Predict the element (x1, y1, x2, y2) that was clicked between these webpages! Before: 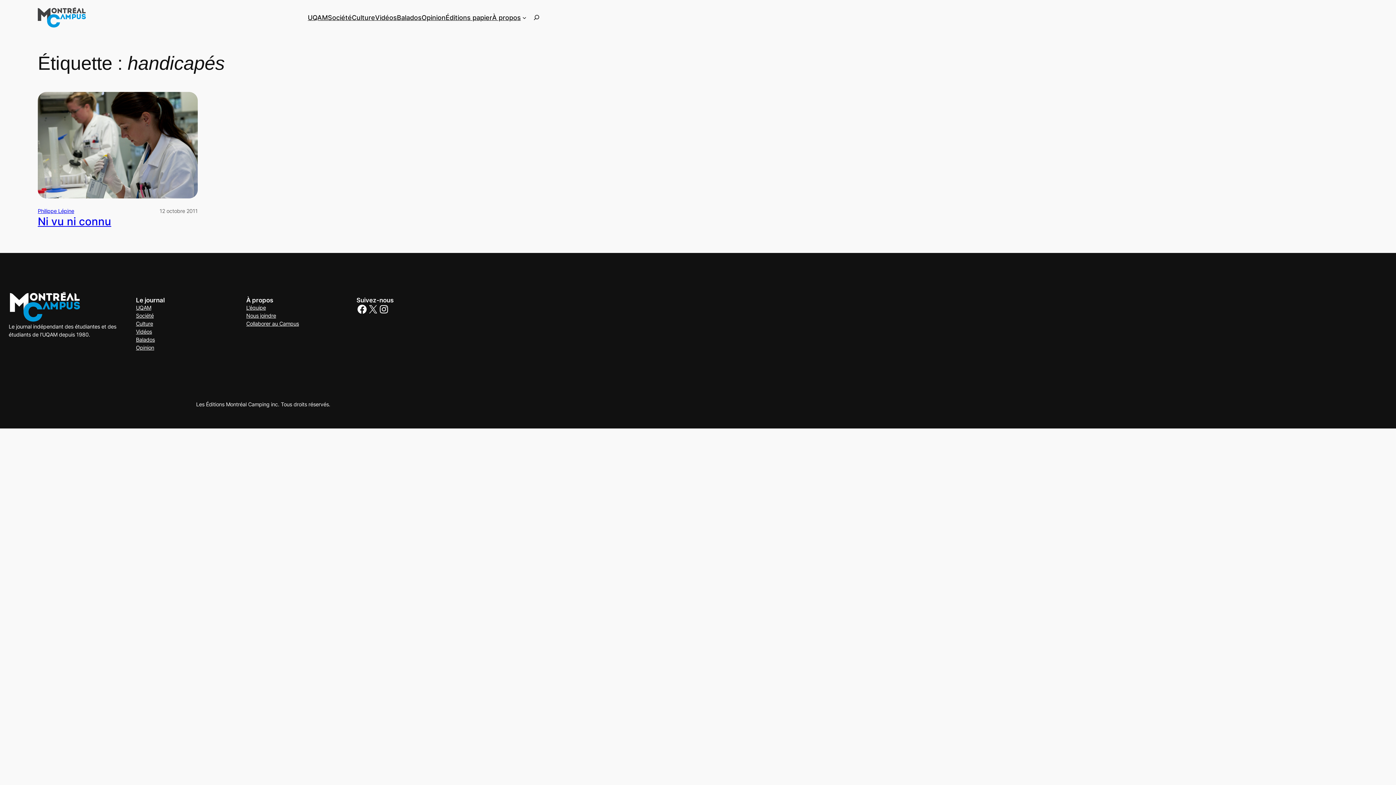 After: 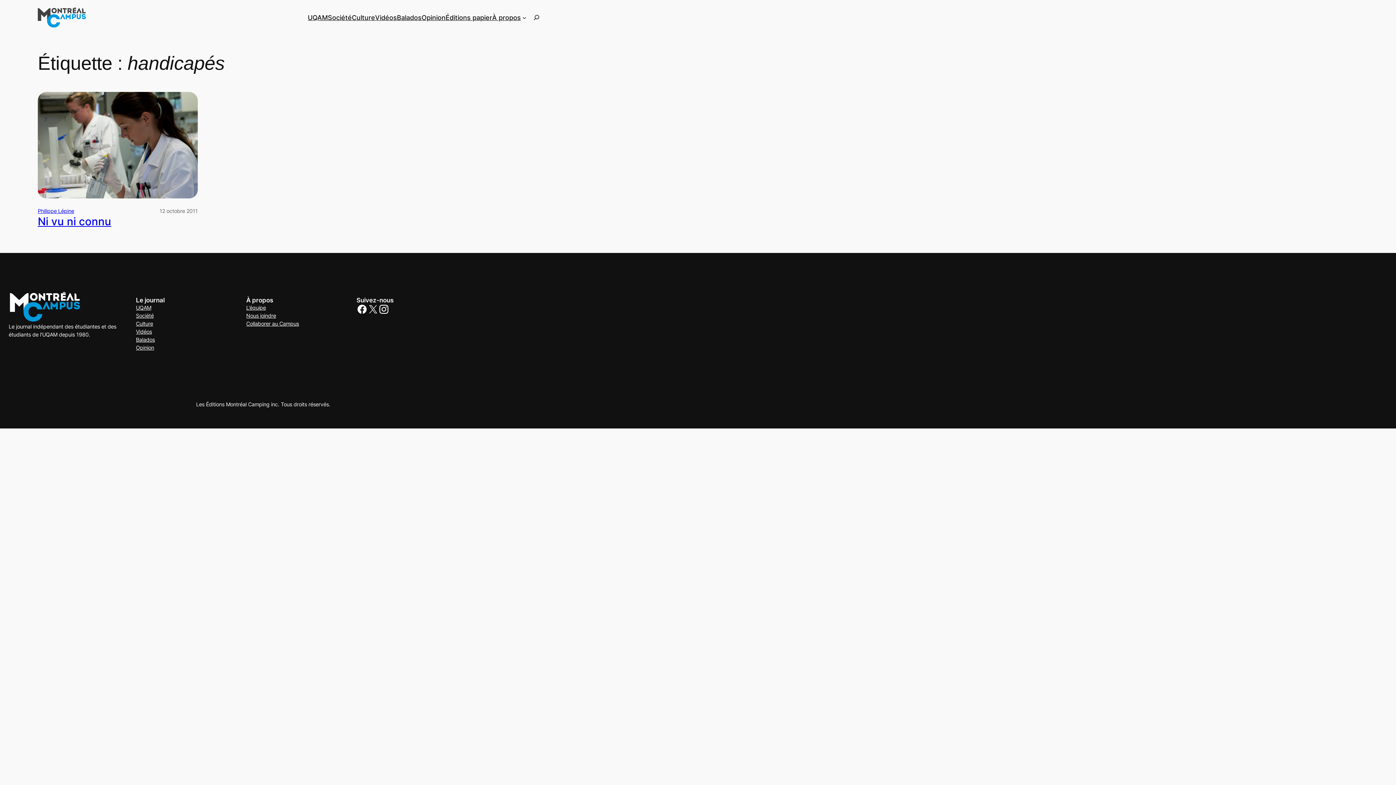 Action: bbox: (378, 303, 389, 314) label: Instagram